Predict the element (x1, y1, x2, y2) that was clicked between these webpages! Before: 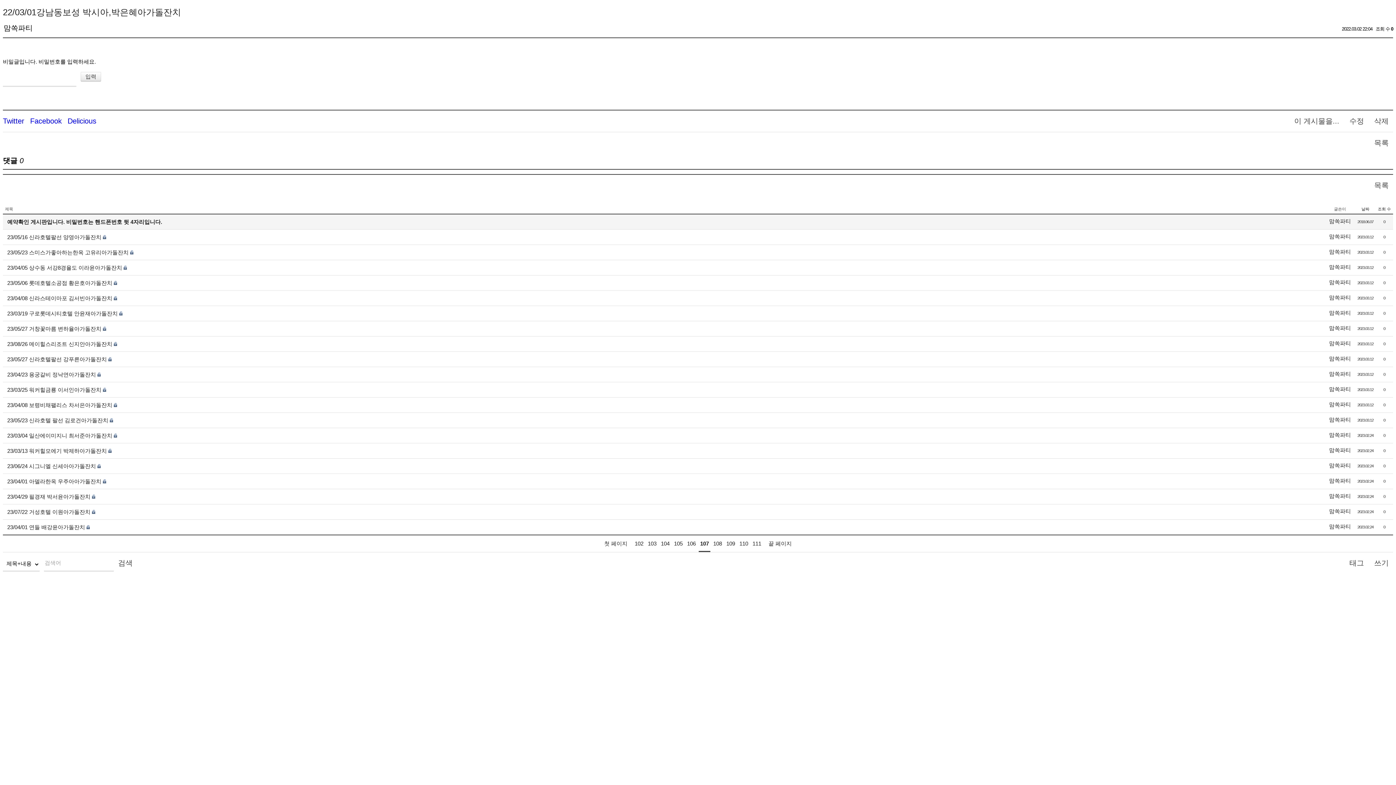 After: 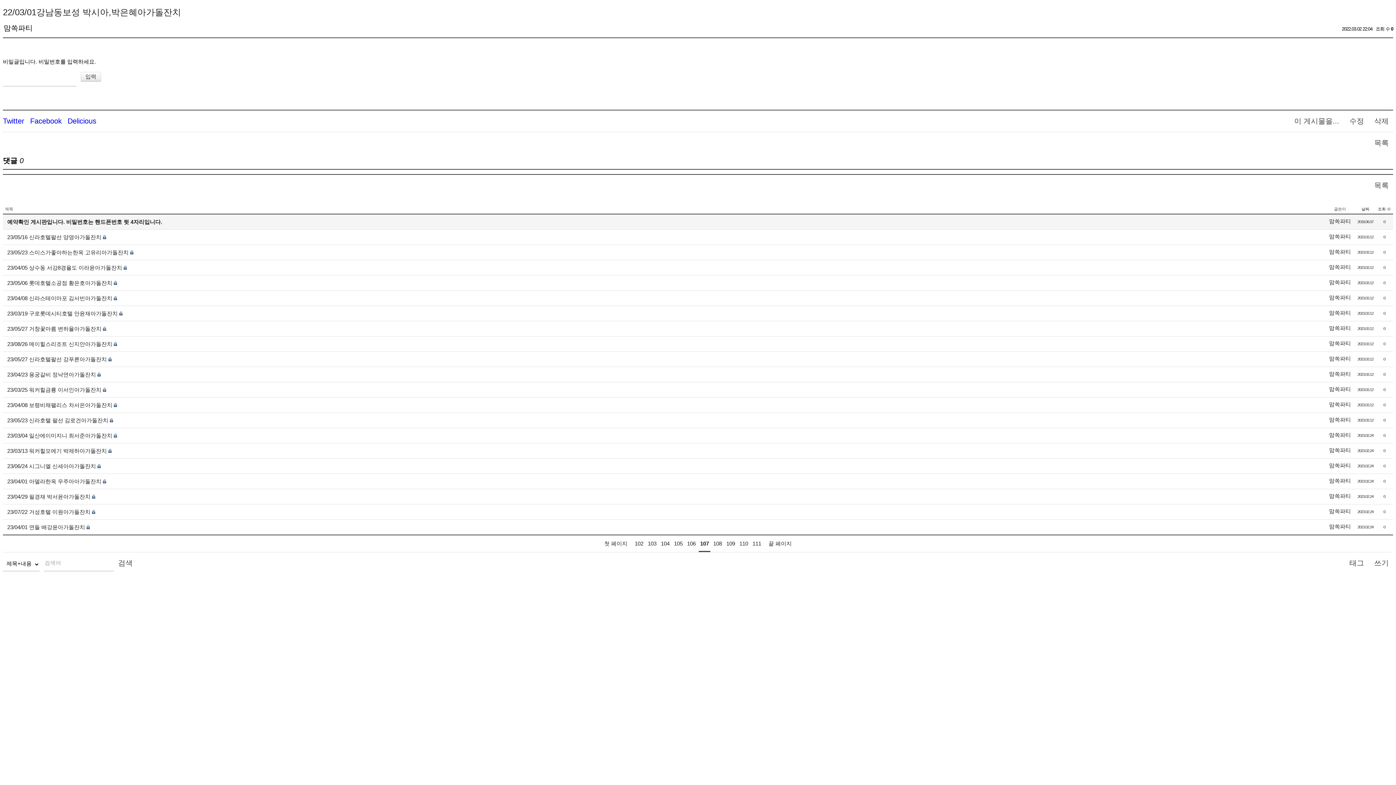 Action: label: 날짜 bbox: (1361, 206, 1369, 211)